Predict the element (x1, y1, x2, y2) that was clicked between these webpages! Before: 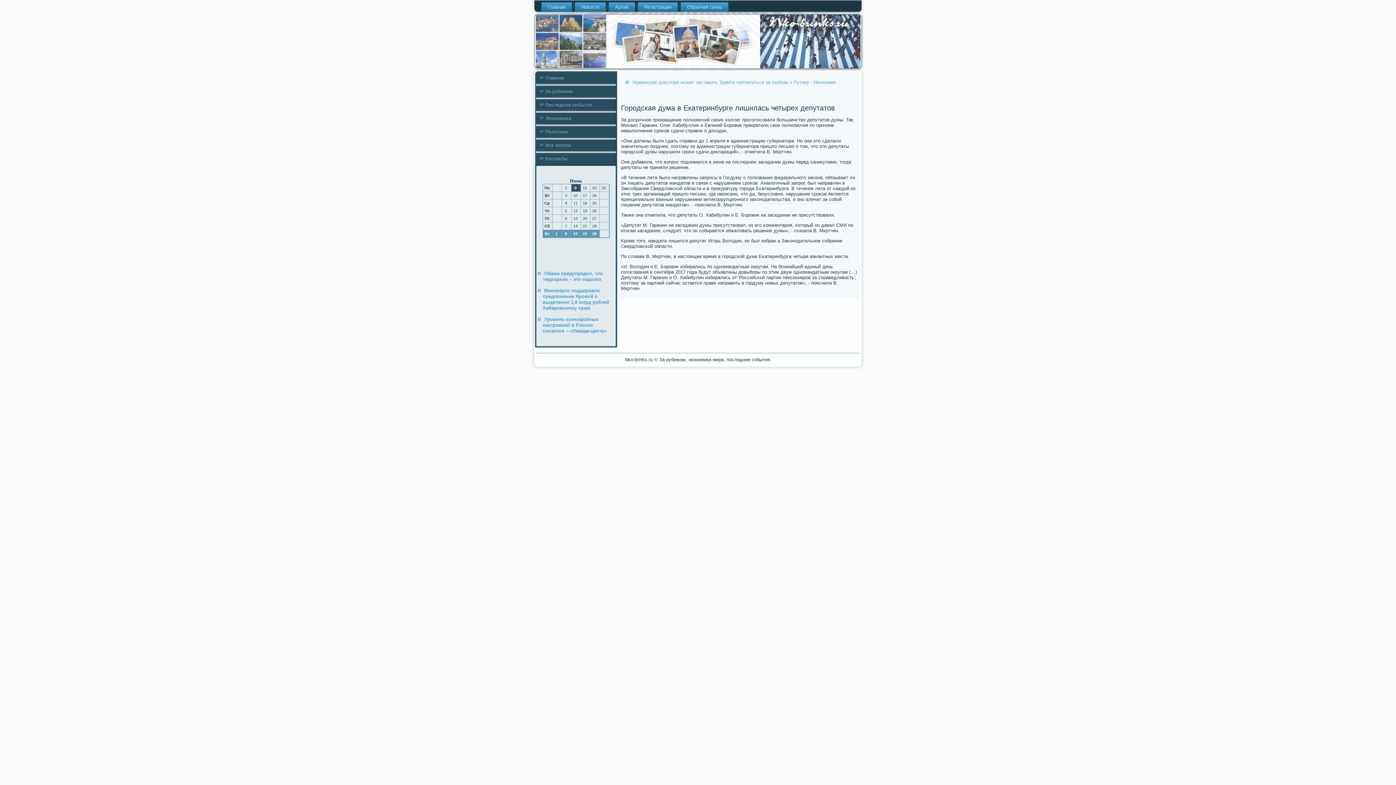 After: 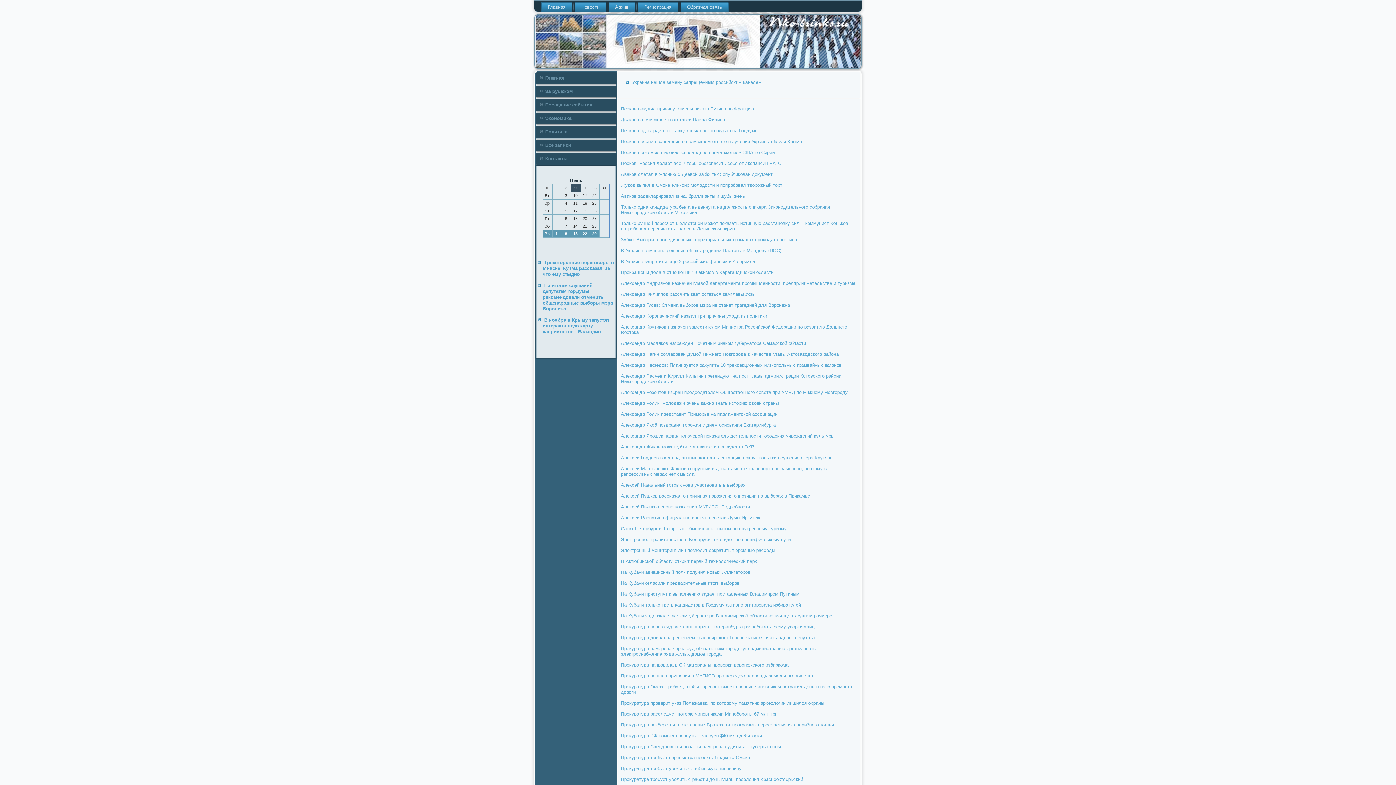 Action: bbox: (608, 2, 635, 11) label: Архив